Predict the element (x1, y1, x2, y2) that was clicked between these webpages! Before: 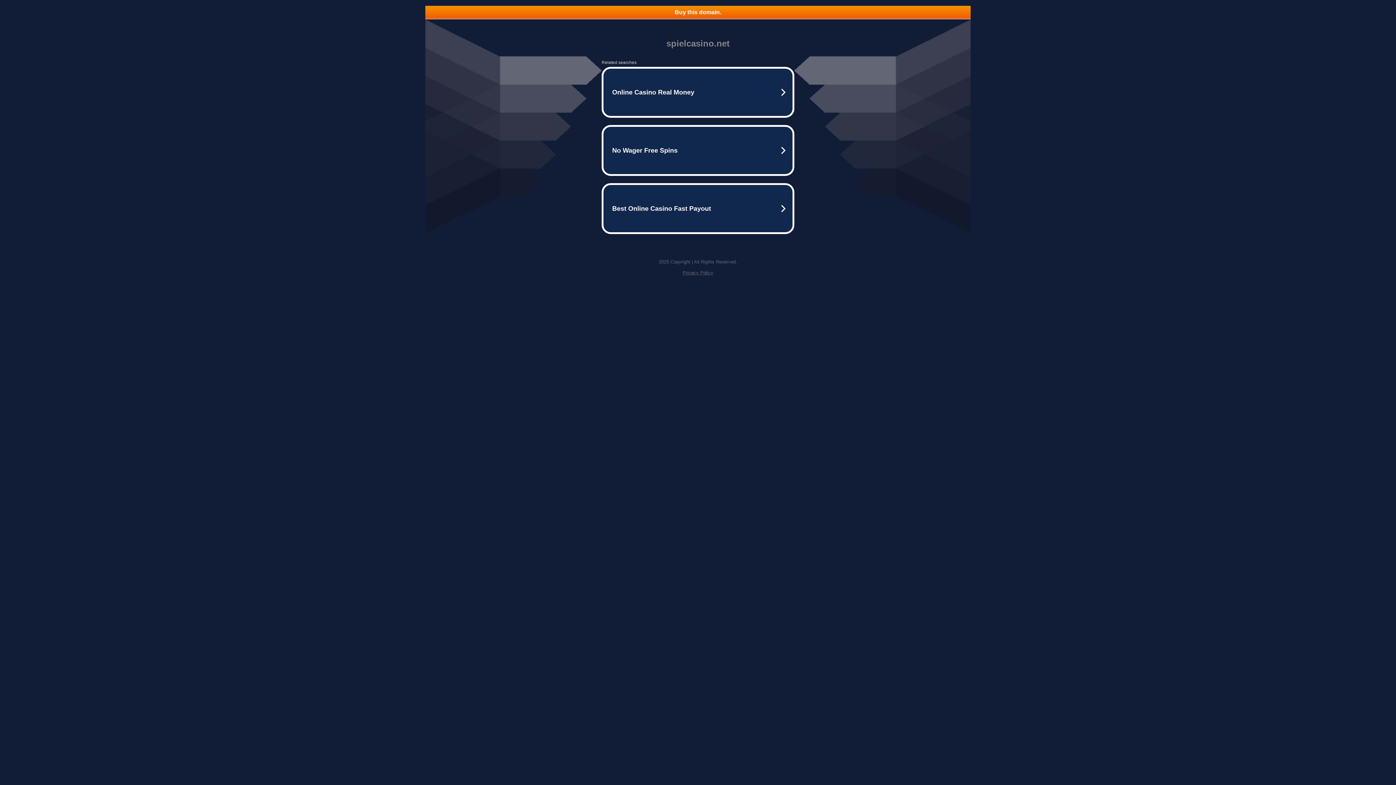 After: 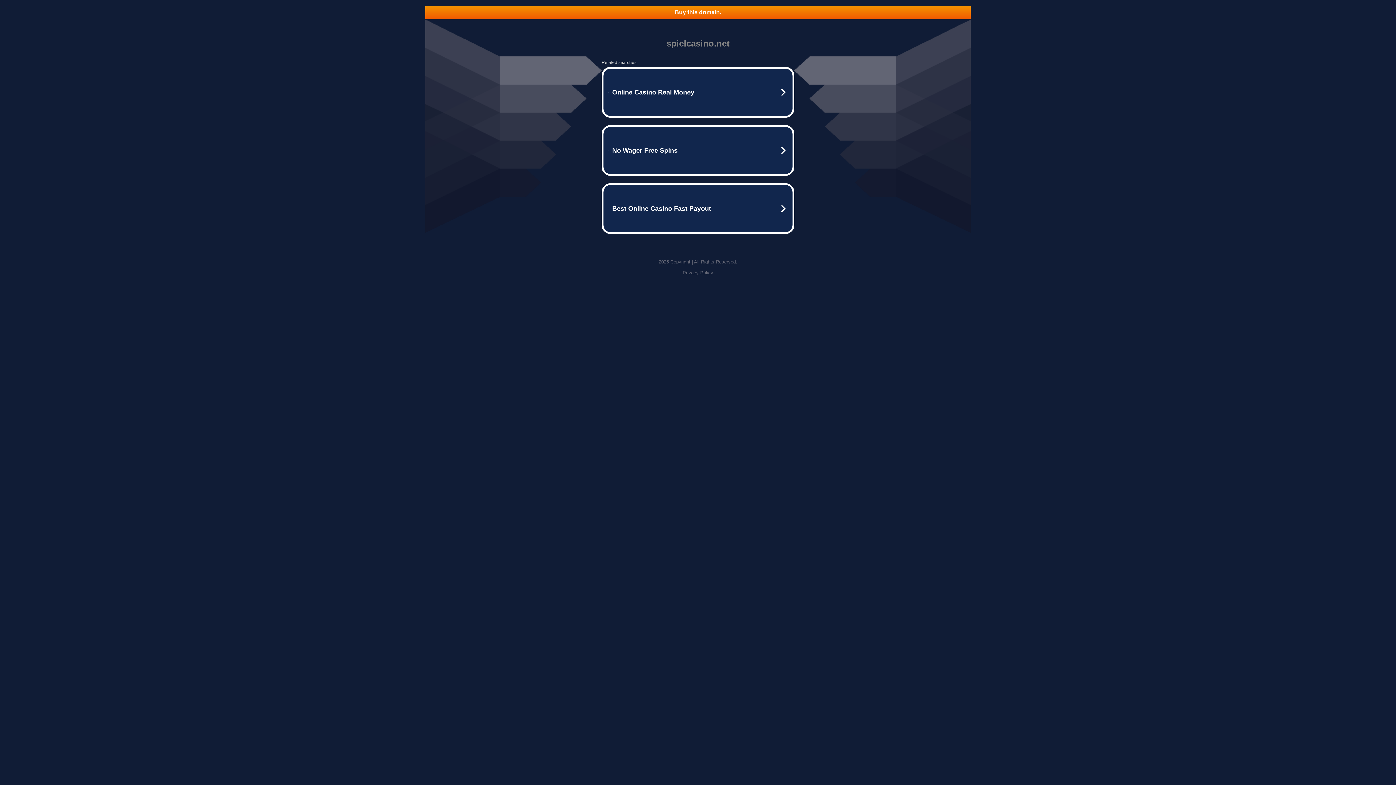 Action: bbox: (425, 5, 970, 18) label: Buy this domain.